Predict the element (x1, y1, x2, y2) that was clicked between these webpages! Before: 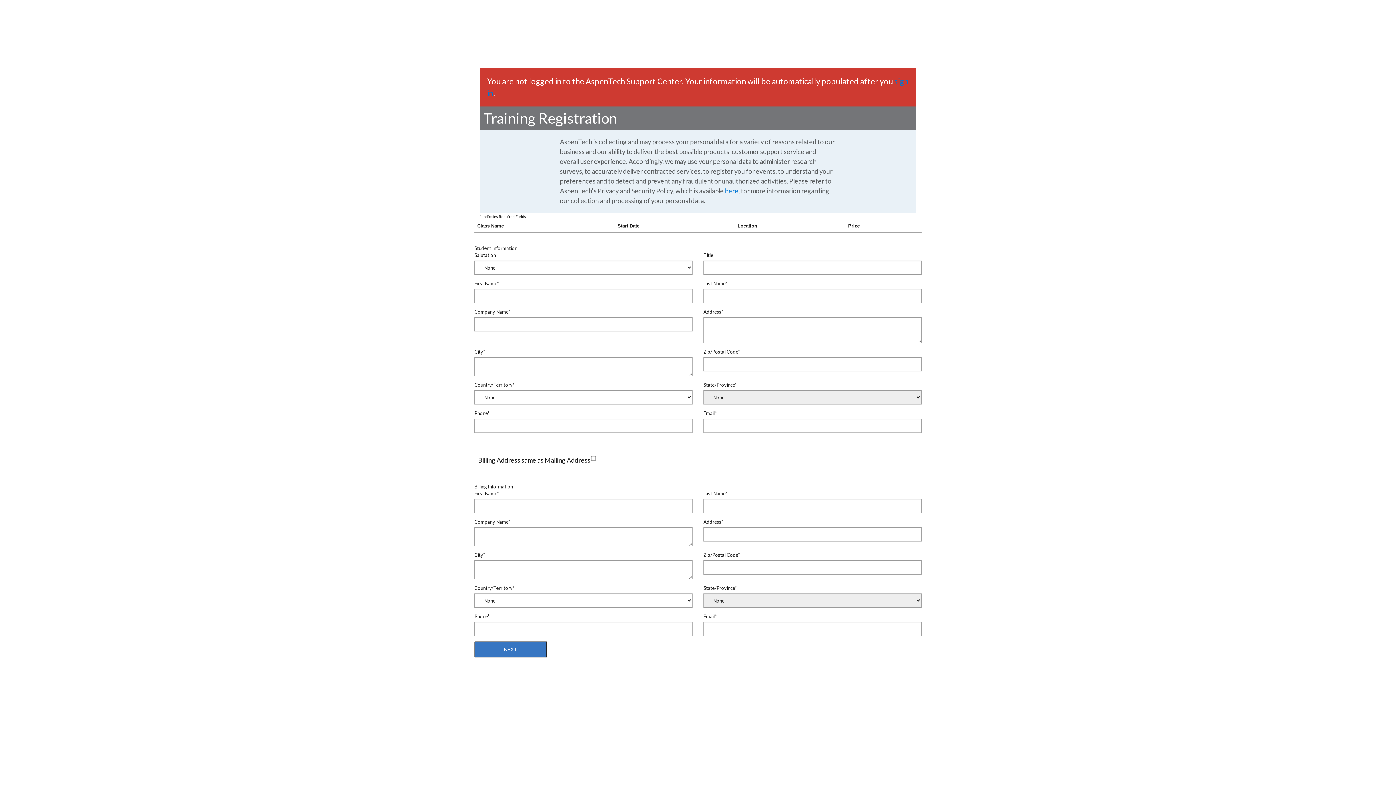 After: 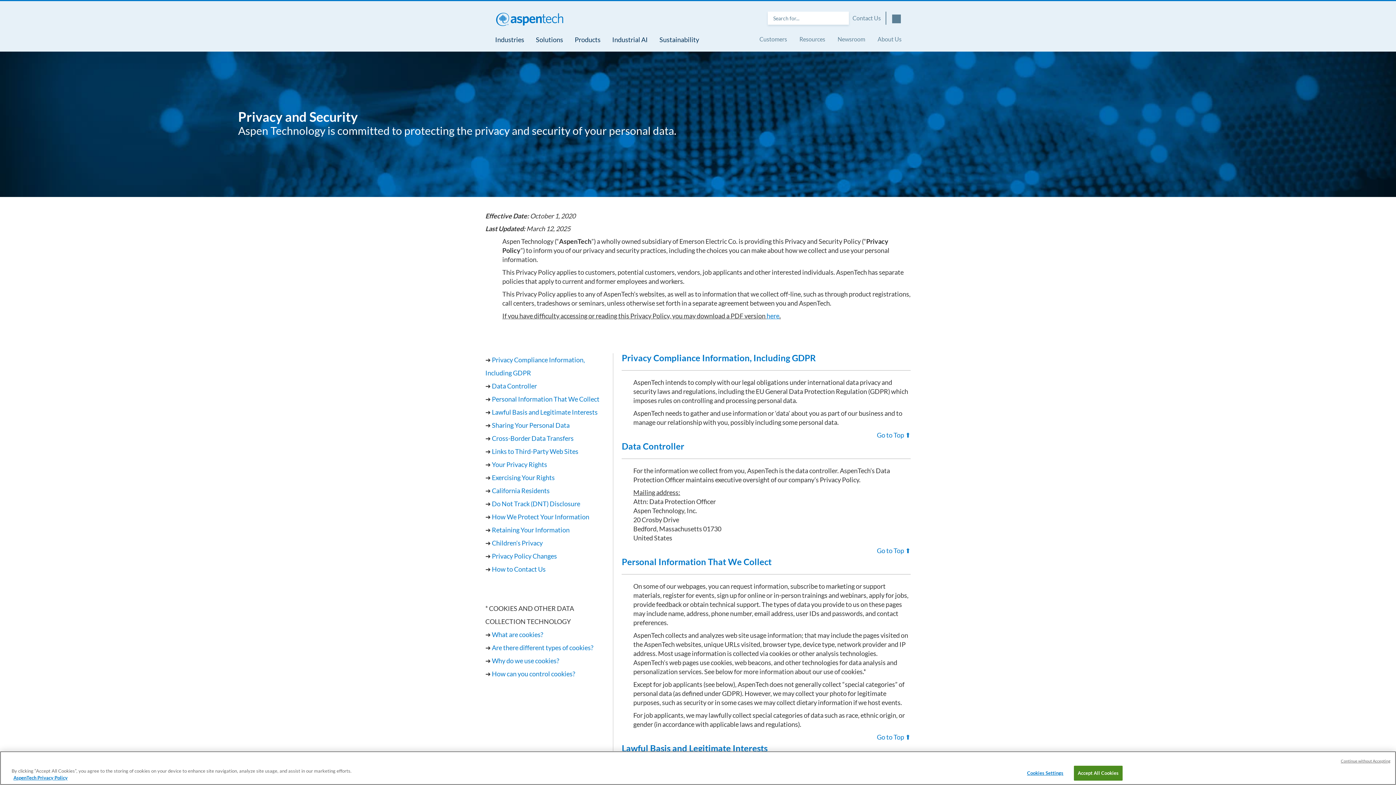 Action: label: here bbox: (725, 186, 738, 194)